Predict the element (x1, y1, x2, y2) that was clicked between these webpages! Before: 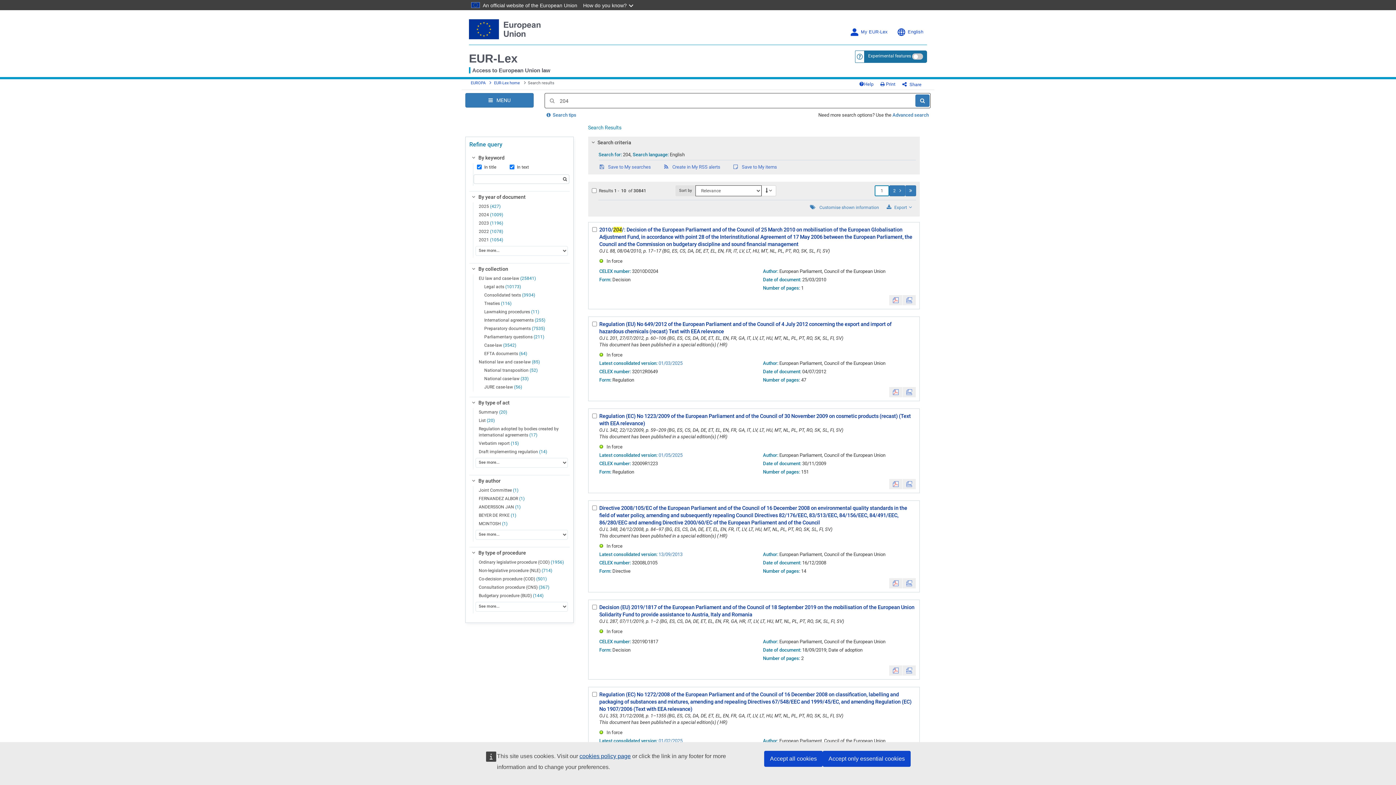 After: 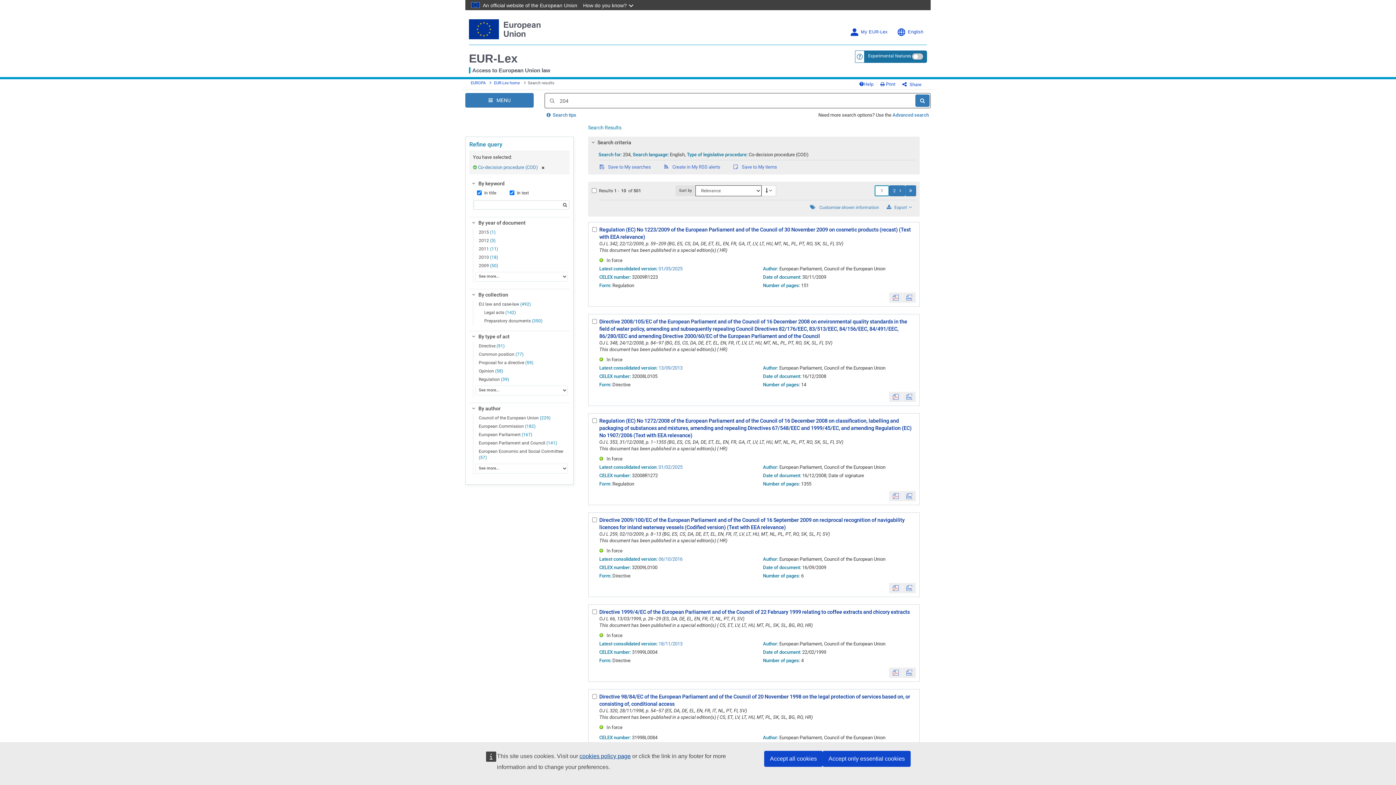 Action: bbox: (473, 575, 569, 583) label: Co-decision procedure (COD) (501)